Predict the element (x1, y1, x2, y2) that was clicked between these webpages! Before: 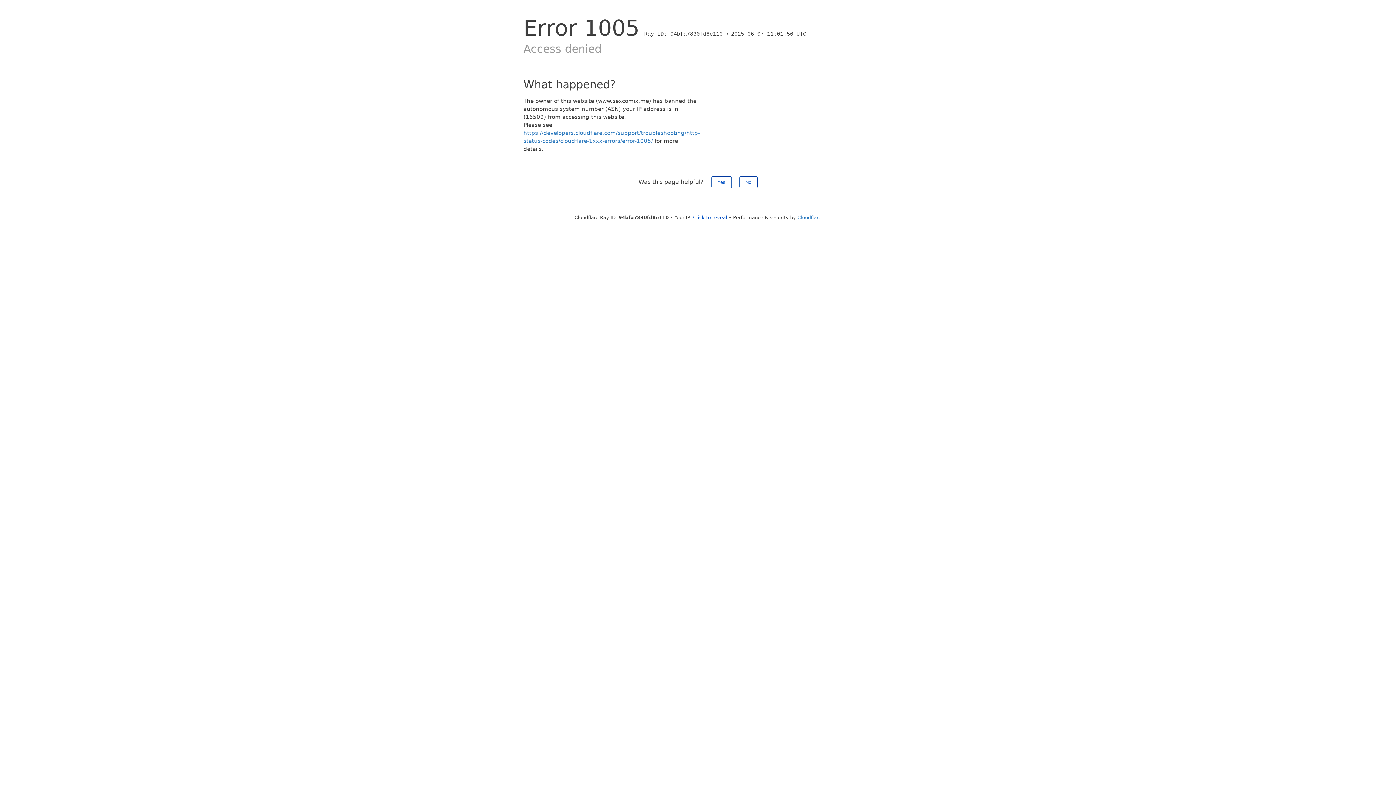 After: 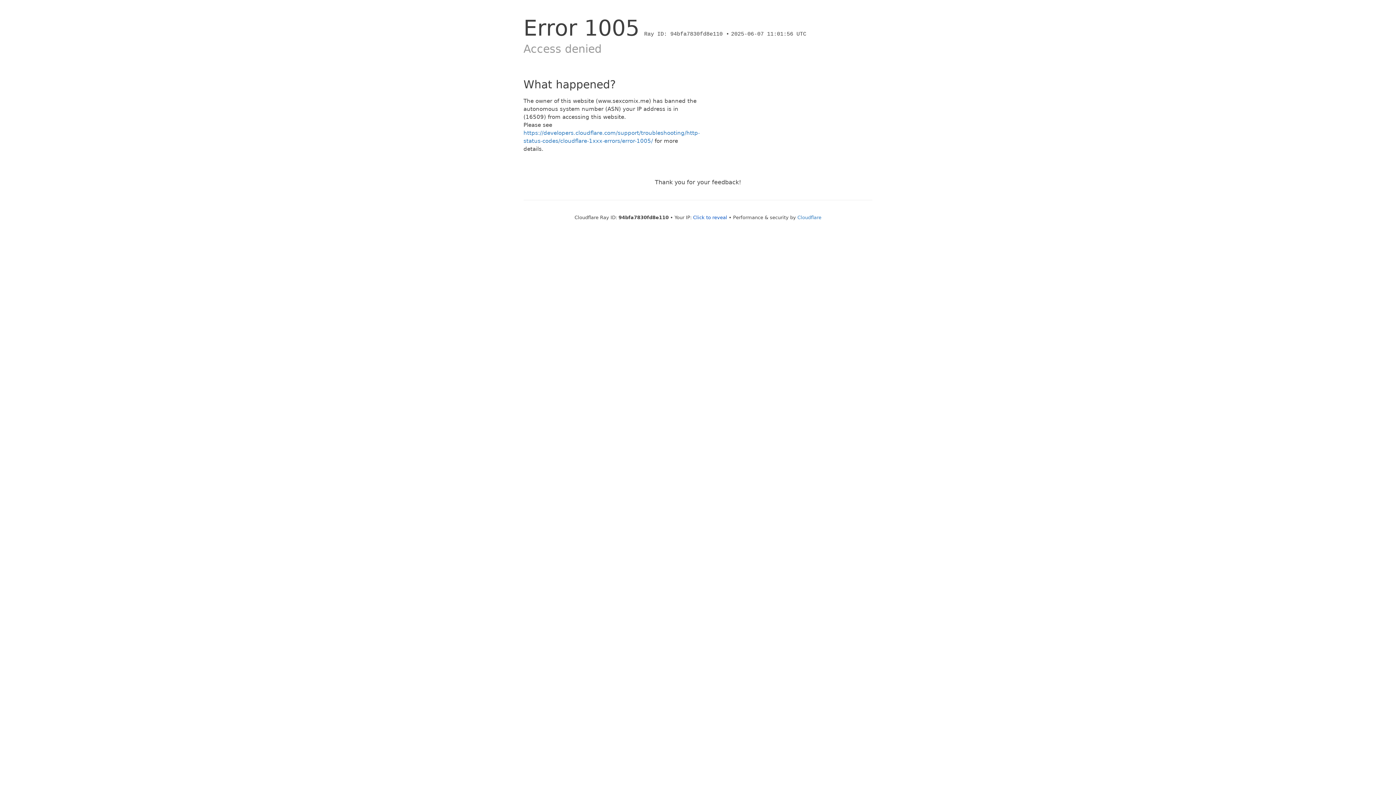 Action: label: No bbox: (739, 176, 757, 188)